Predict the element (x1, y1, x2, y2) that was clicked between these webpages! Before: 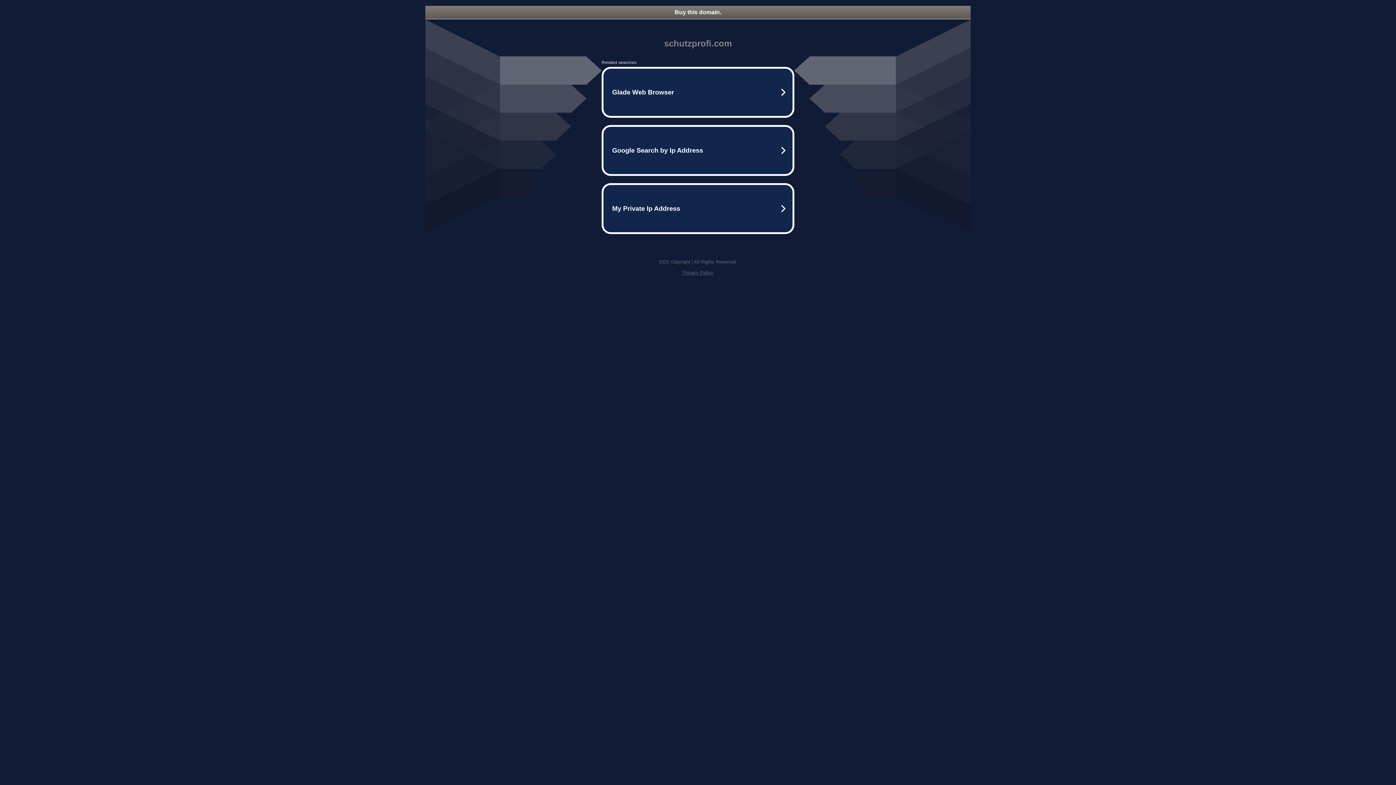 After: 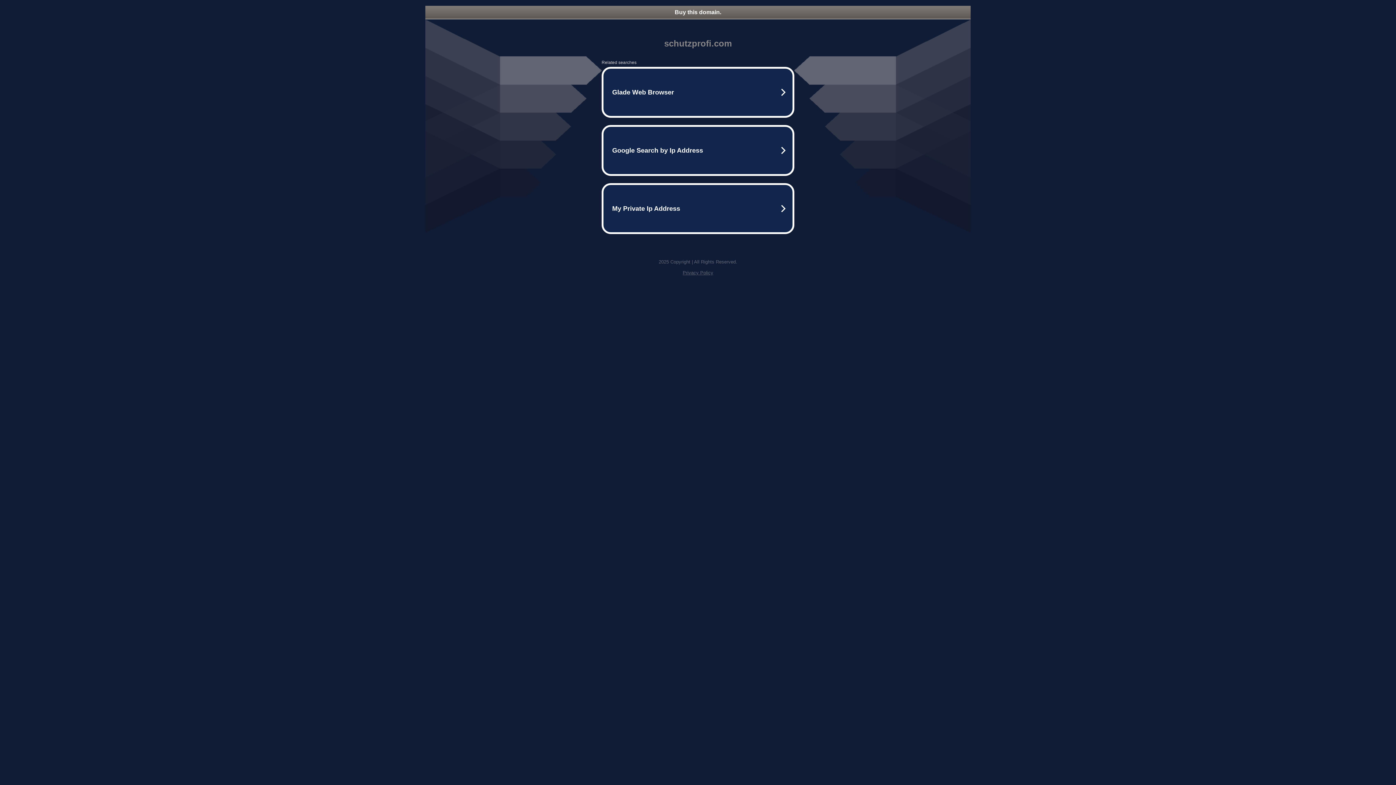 Action: bbox: (425, 5, 970, 18) label: Buy this domain.